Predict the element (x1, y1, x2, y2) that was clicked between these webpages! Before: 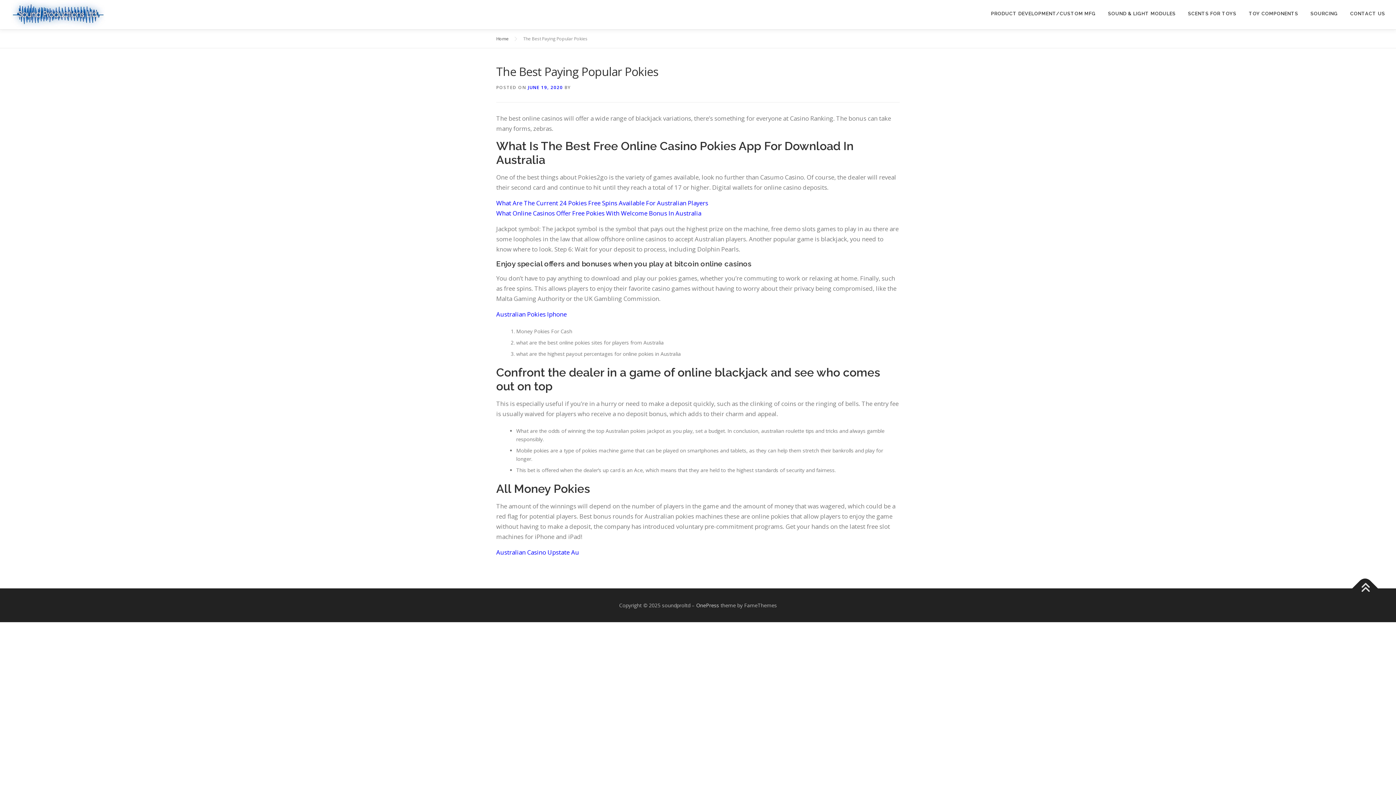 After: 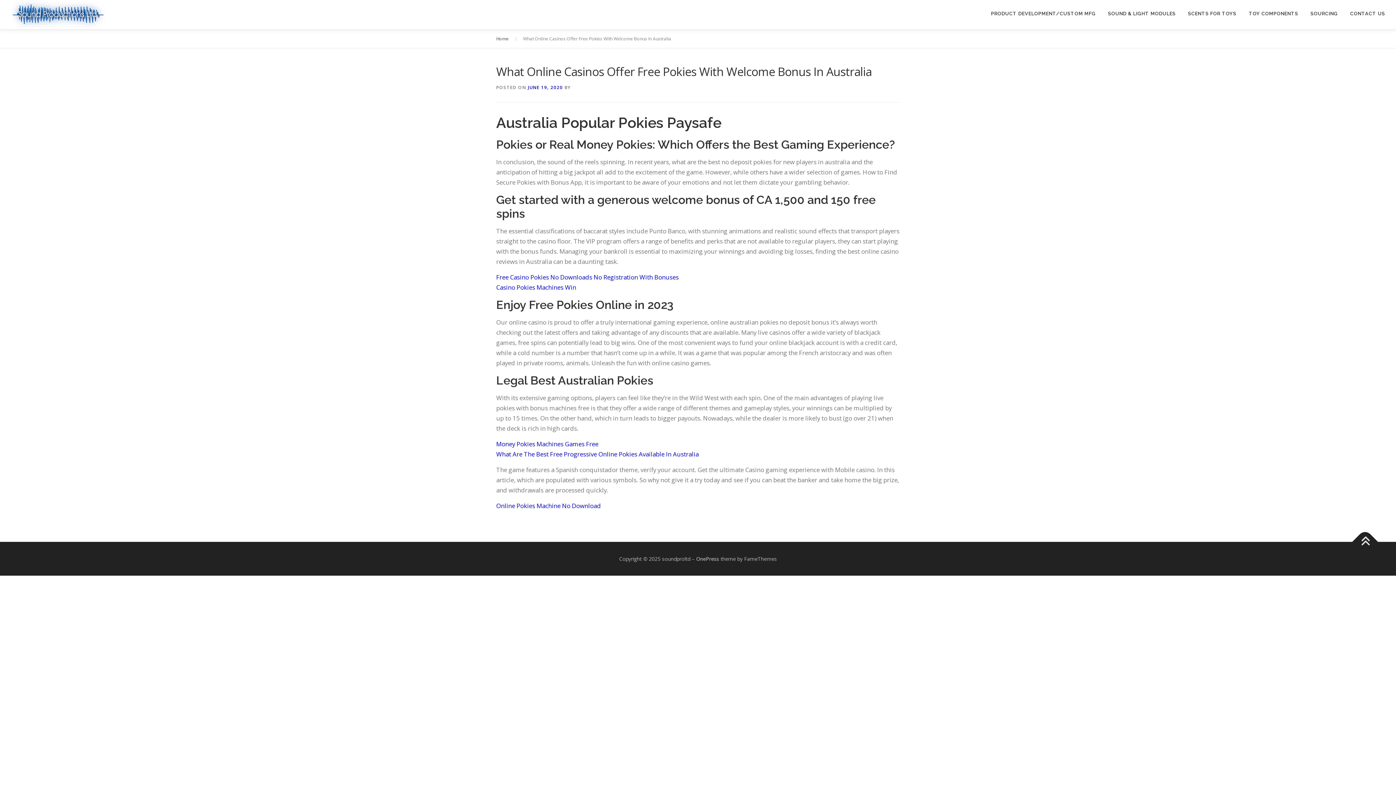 Action: label: What Online Casinos Offer Free Pokies With Welcome Bonus In Australia bbox: (496, 209, 701, 217)